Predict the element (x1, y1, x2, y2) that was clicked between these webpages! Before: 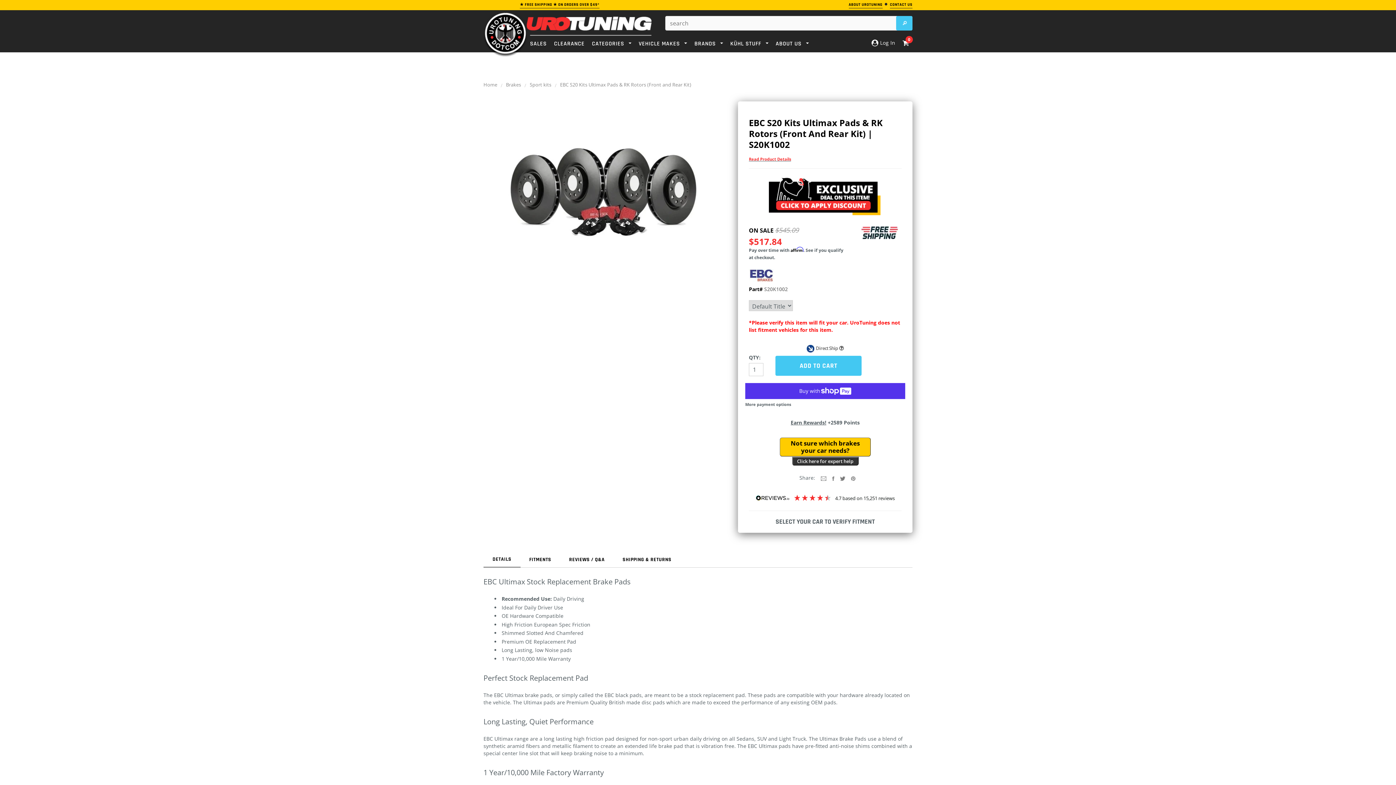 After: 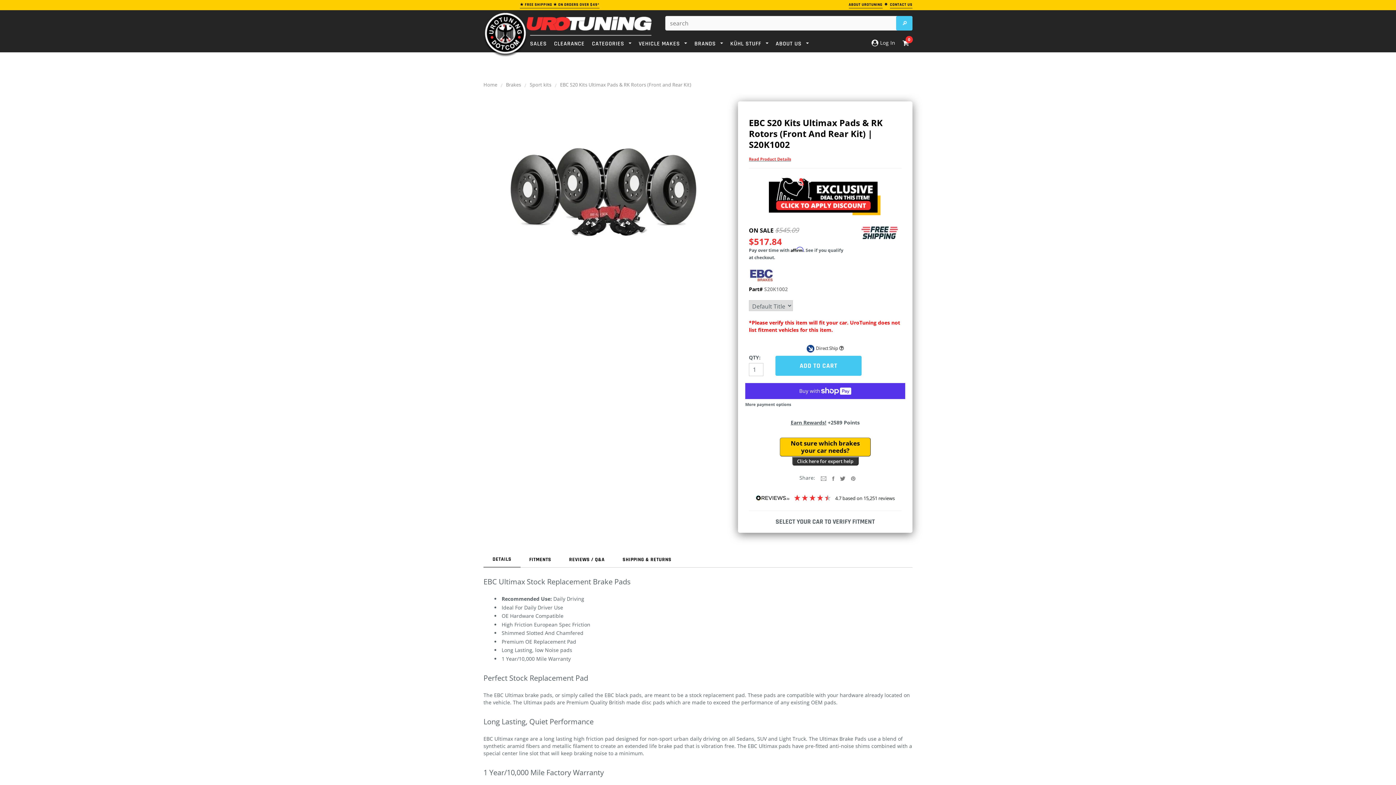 Action: bbox: (840, 475, 845, 481)